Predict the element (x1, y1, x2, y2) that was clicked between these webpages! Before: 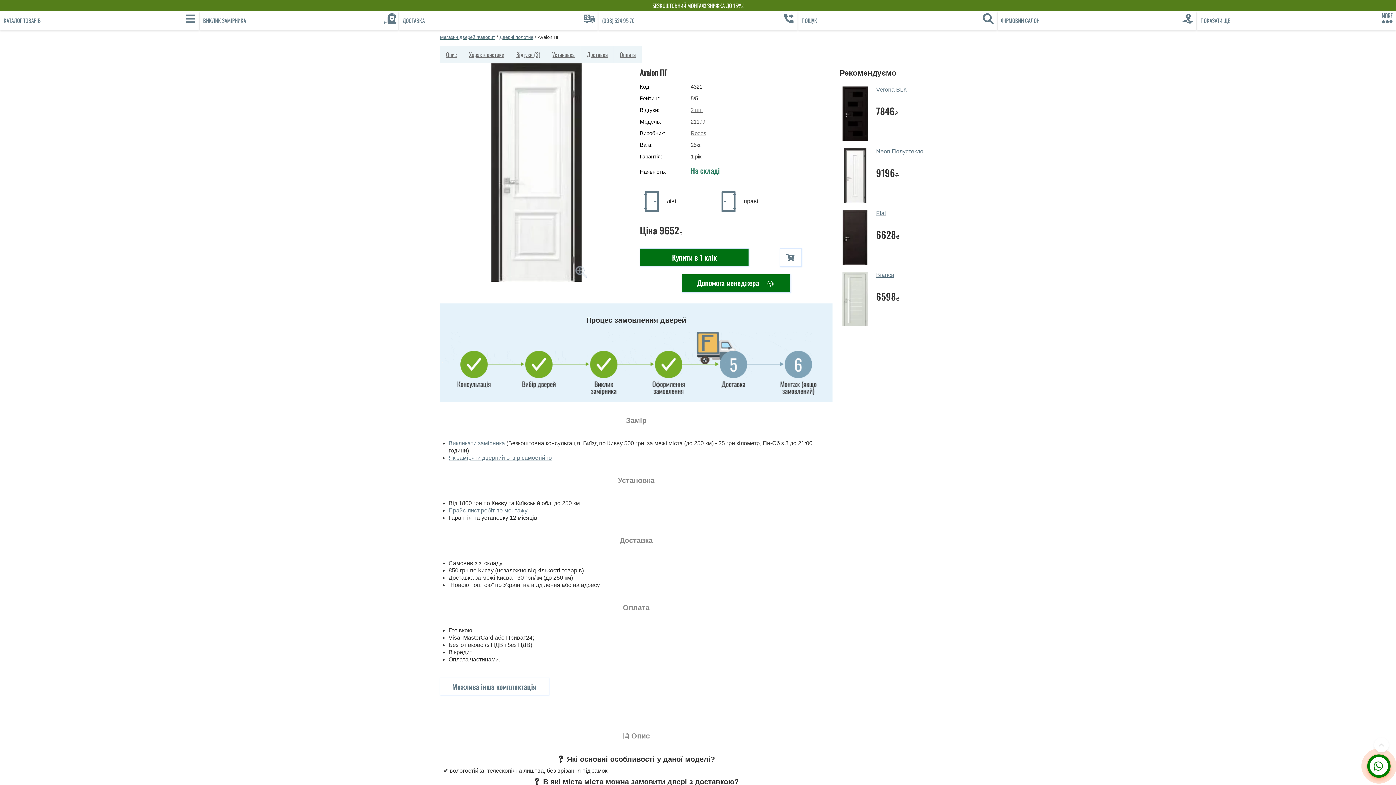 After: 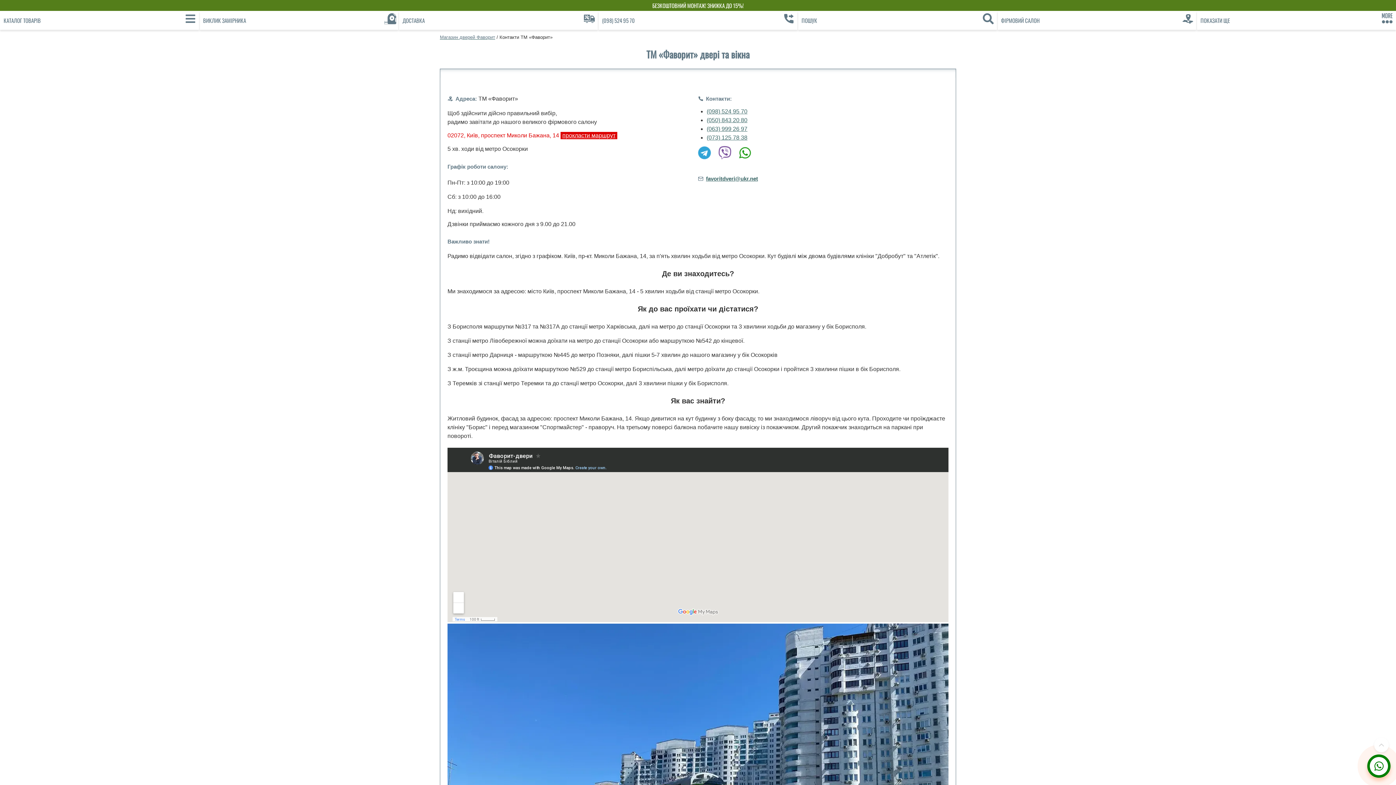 Action: bbox: (997, 10, 1196, 29) label: Фірмовий салон